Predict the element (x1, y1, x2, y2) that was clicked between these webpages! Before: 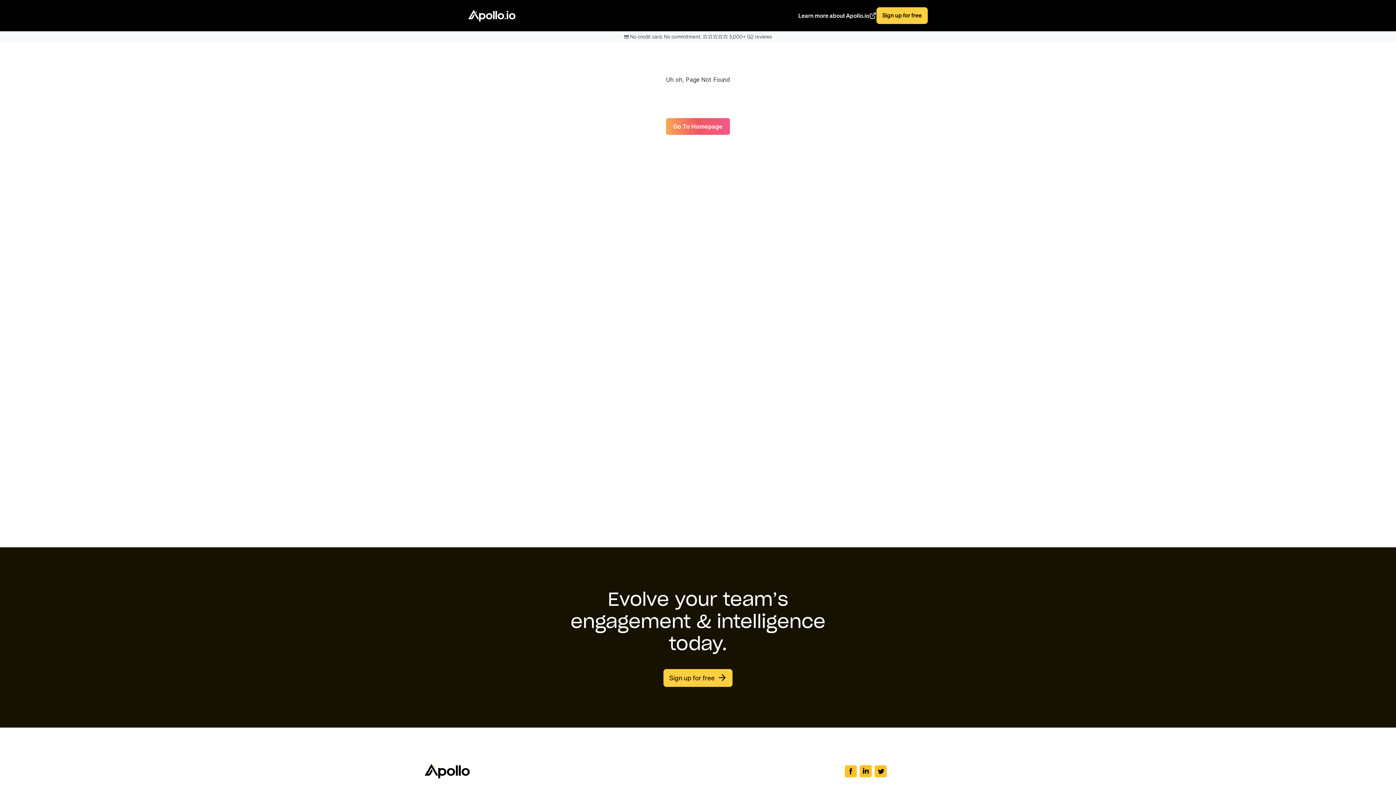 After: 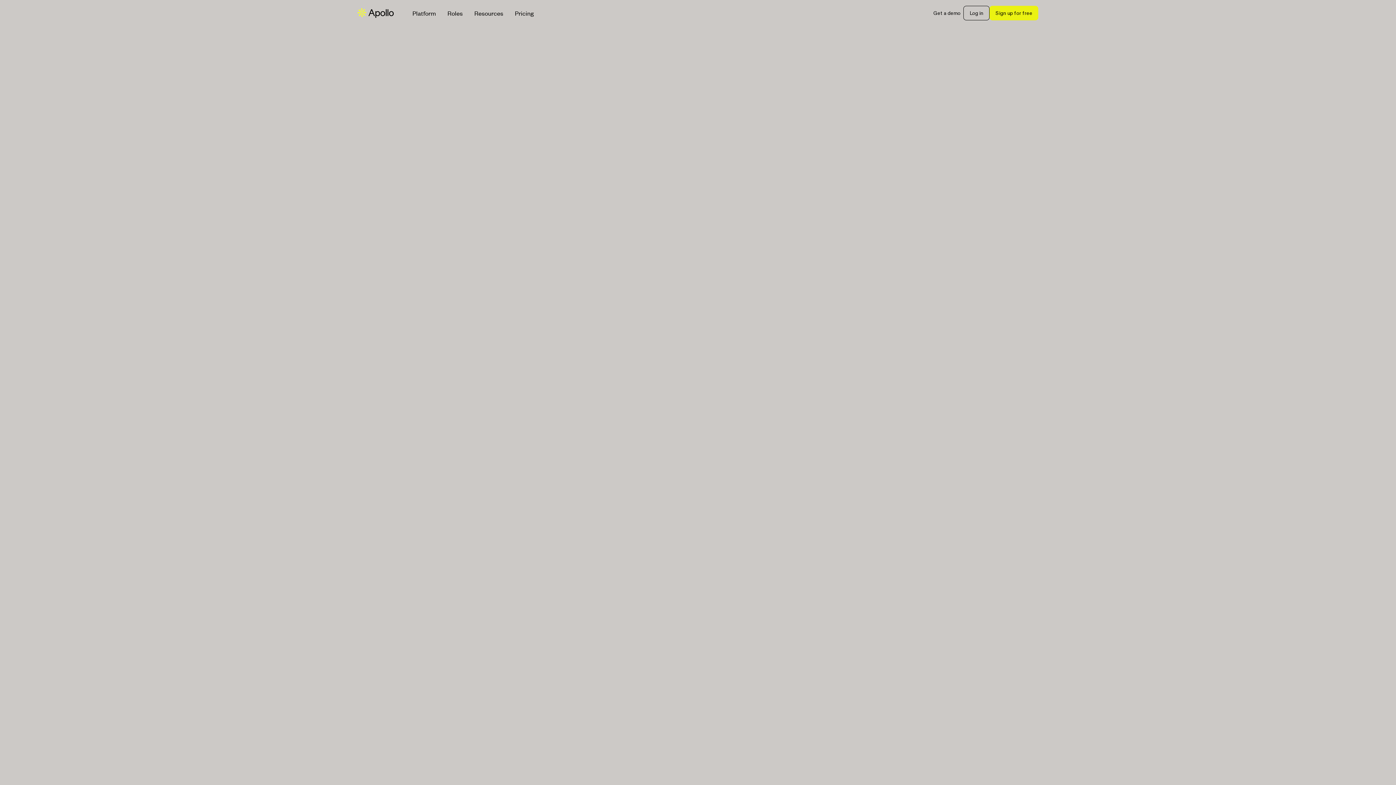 Action: label: Go To Homepage bbox: (666, 118, 730, 134)